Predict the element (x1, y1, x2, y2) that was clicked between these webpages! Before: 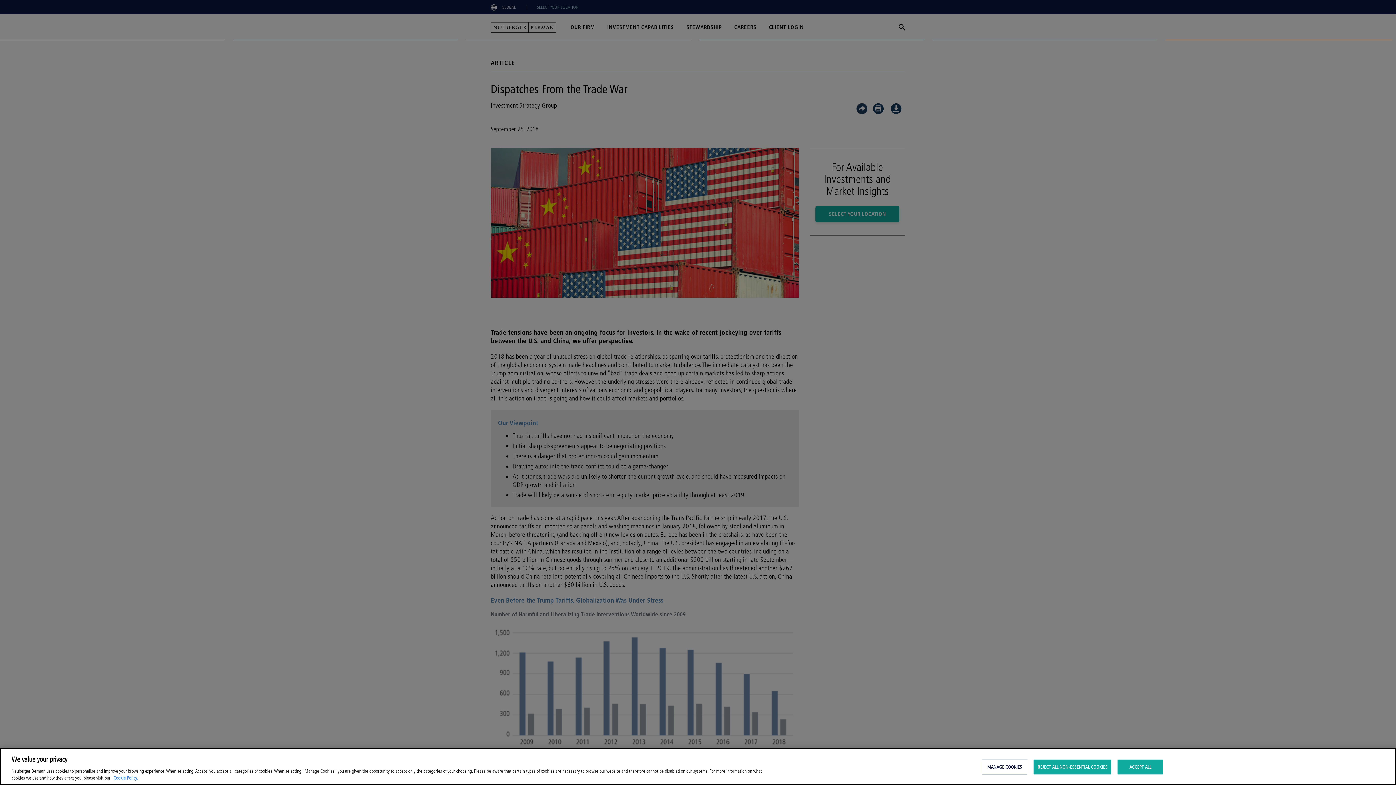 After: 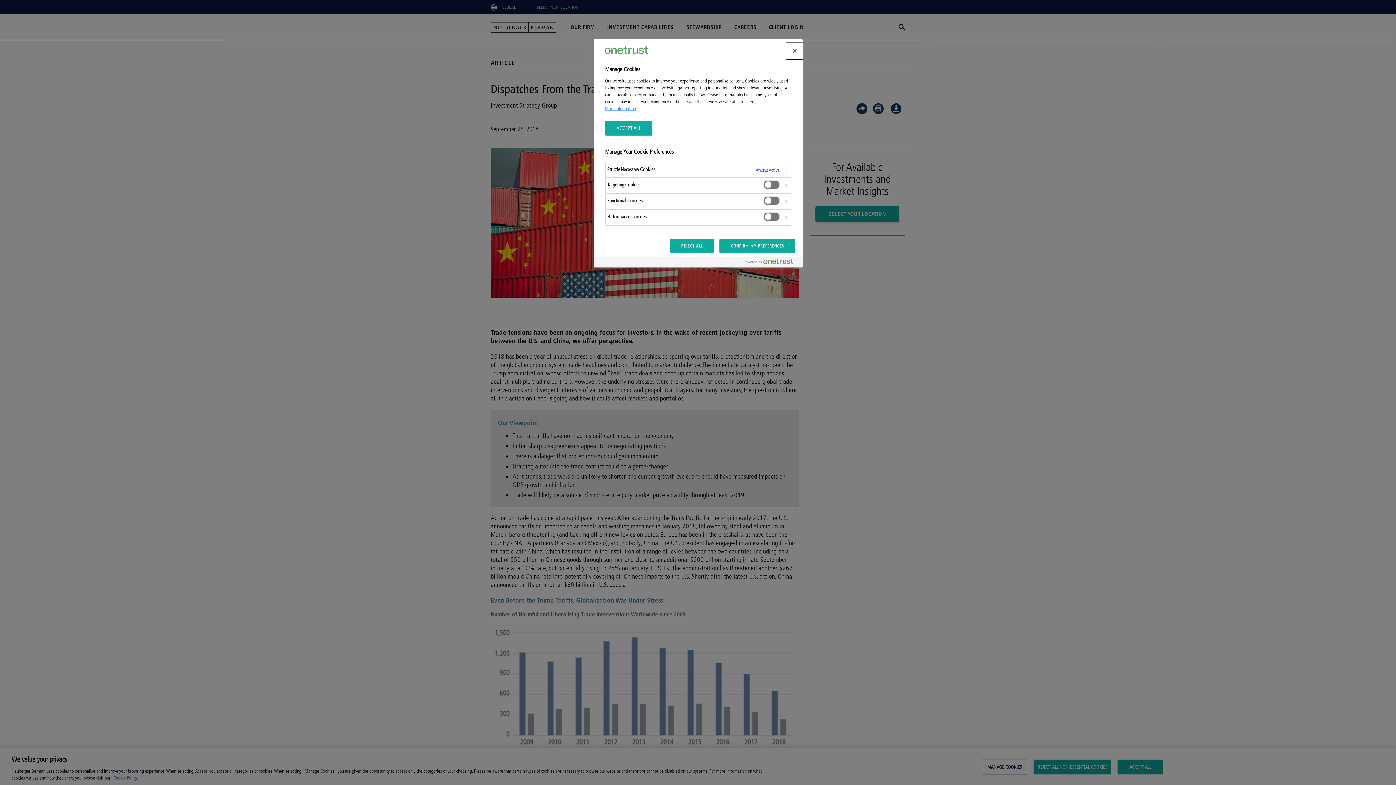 Action: label: MANAGE COOKIES bbox: (982, 760, 1027, 774)